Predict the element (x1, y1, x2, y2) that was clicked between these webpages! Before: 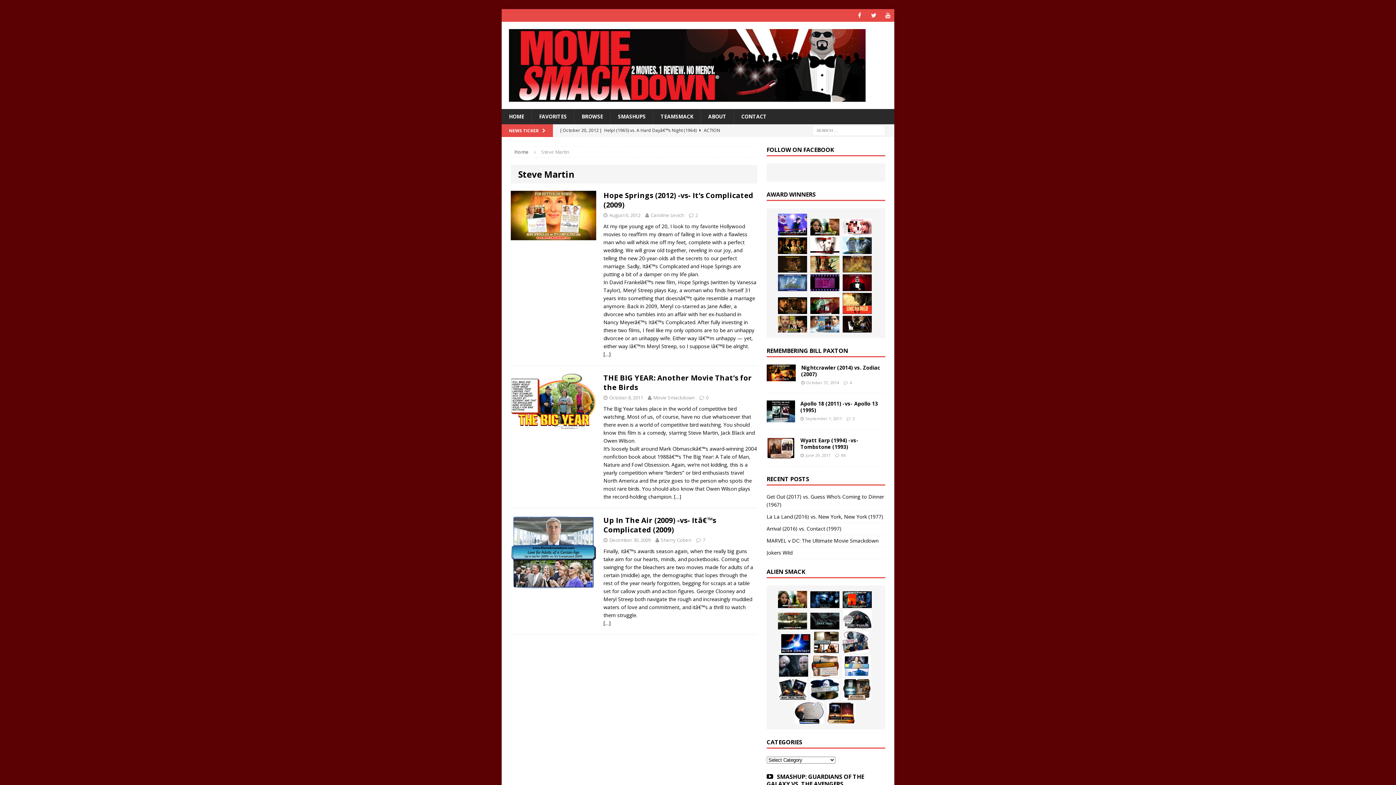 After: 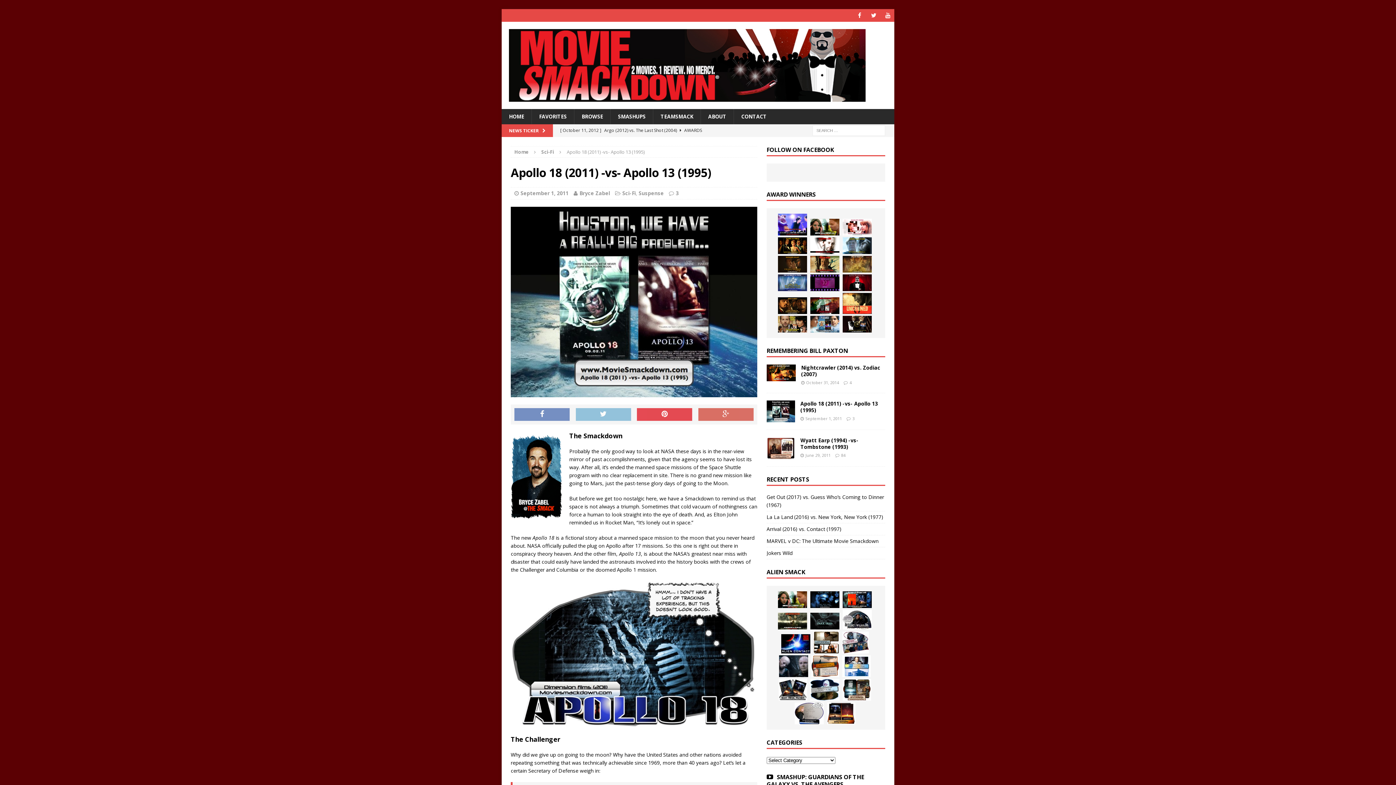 Action: bbox: (766, 414, 795, 421)